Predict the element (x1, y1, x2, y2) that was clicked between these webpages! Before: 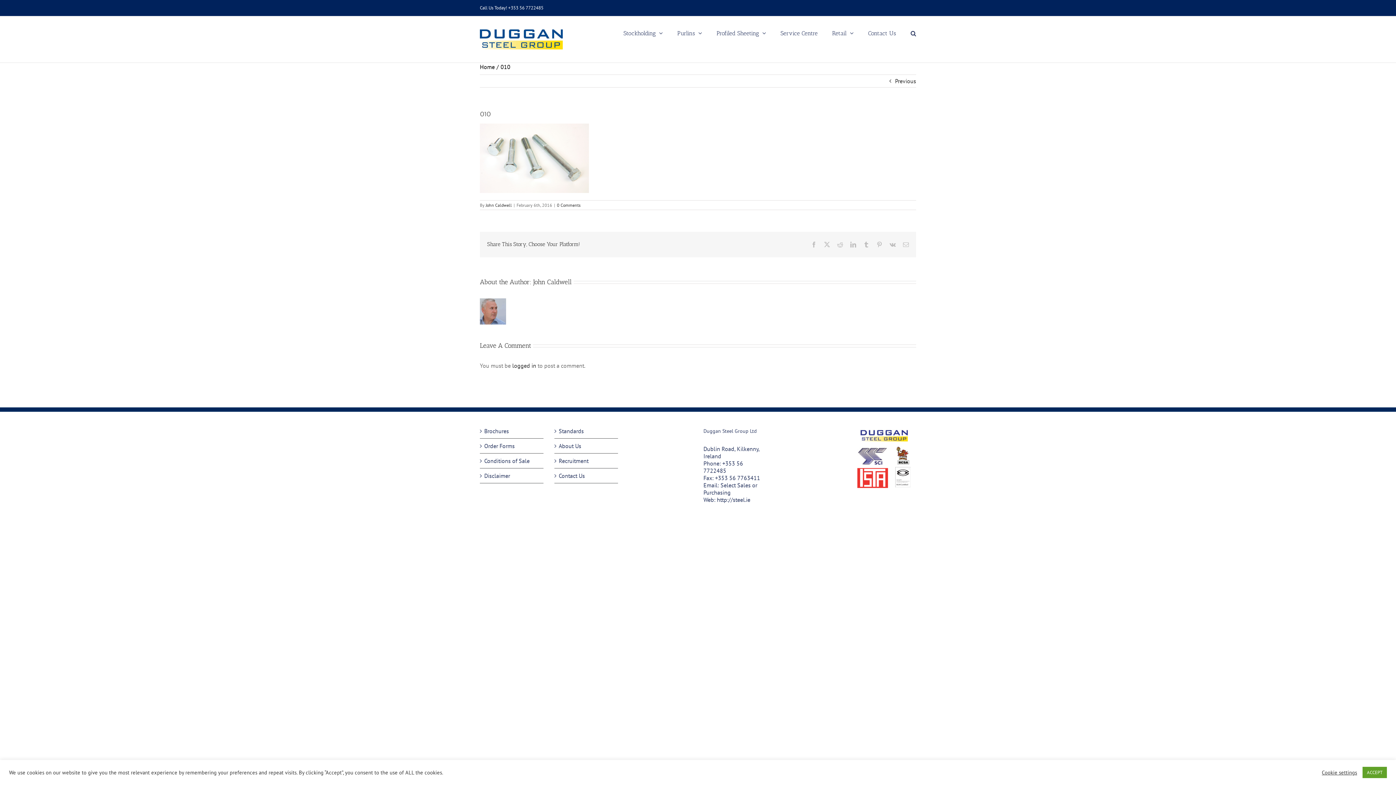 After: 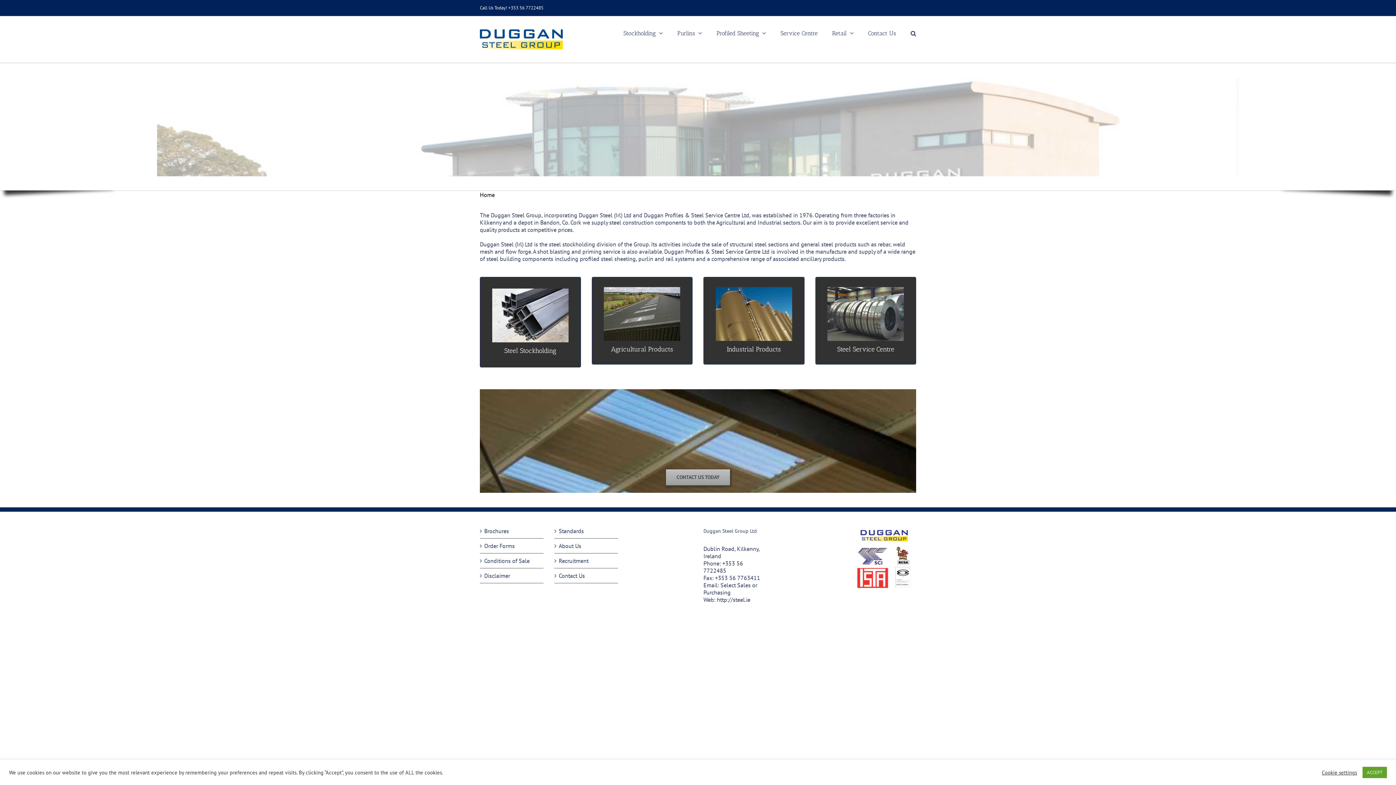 Action: bbox: (717, 496, 750, 503) label: http://steel.ie